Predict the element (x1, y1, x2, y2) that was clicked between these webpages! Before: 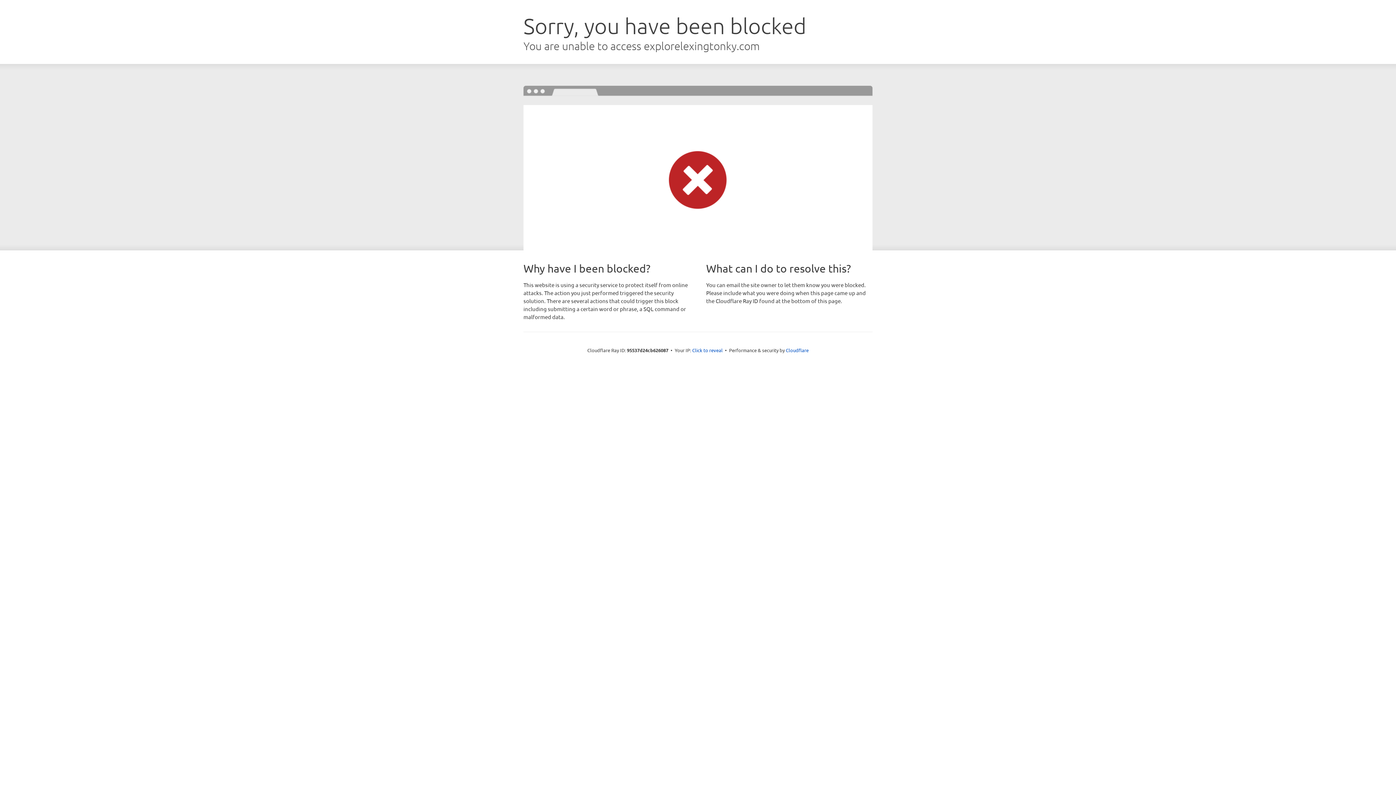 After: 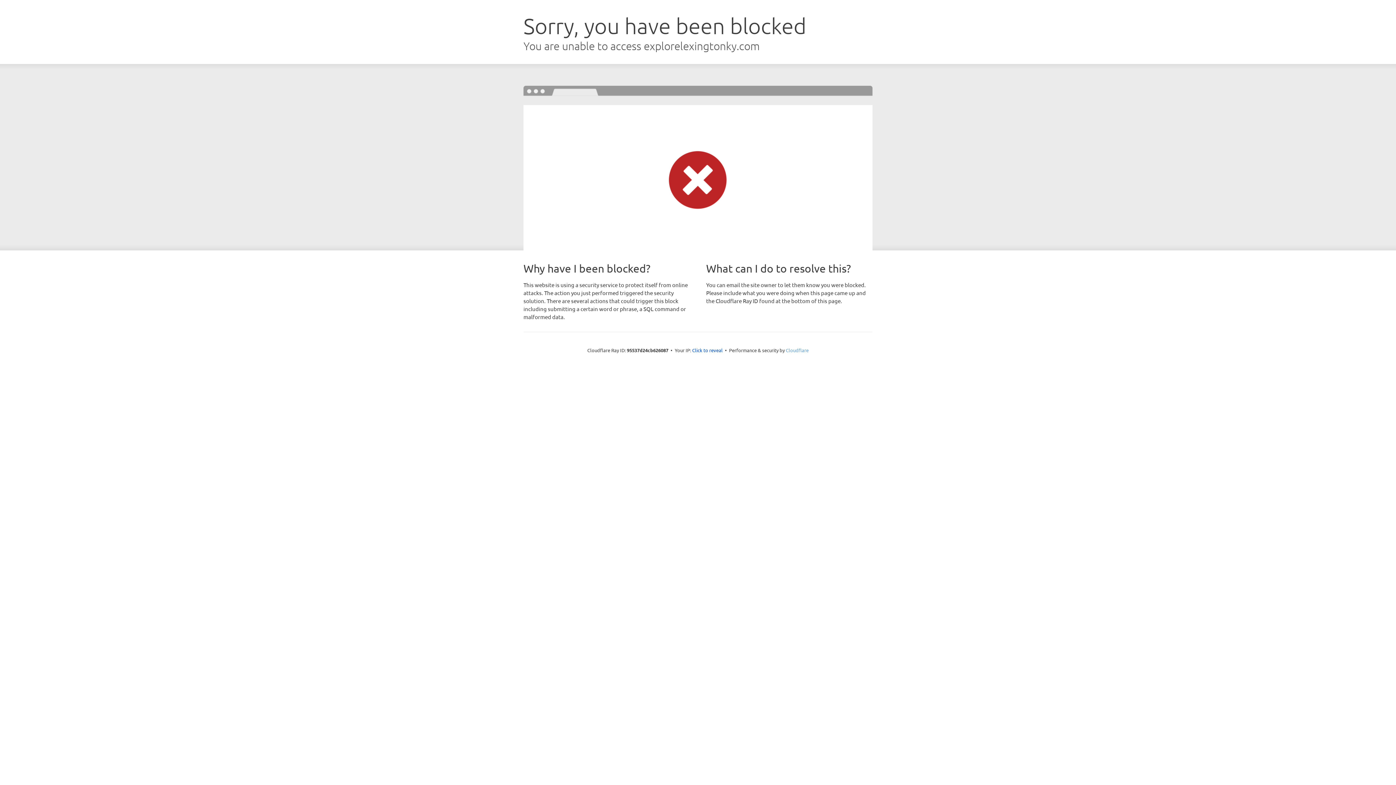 Action: label: Cloudflare bbox: (786, 347, 808, 353)